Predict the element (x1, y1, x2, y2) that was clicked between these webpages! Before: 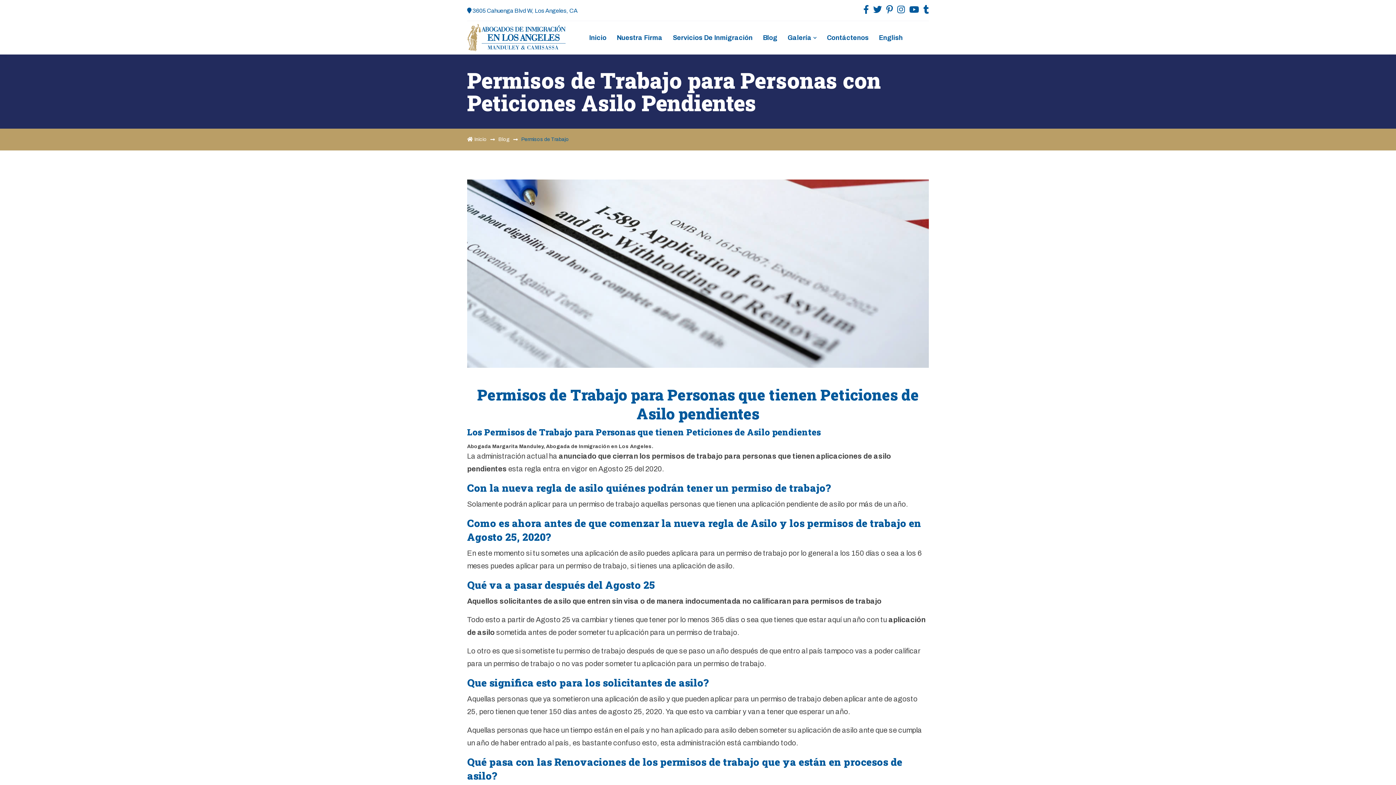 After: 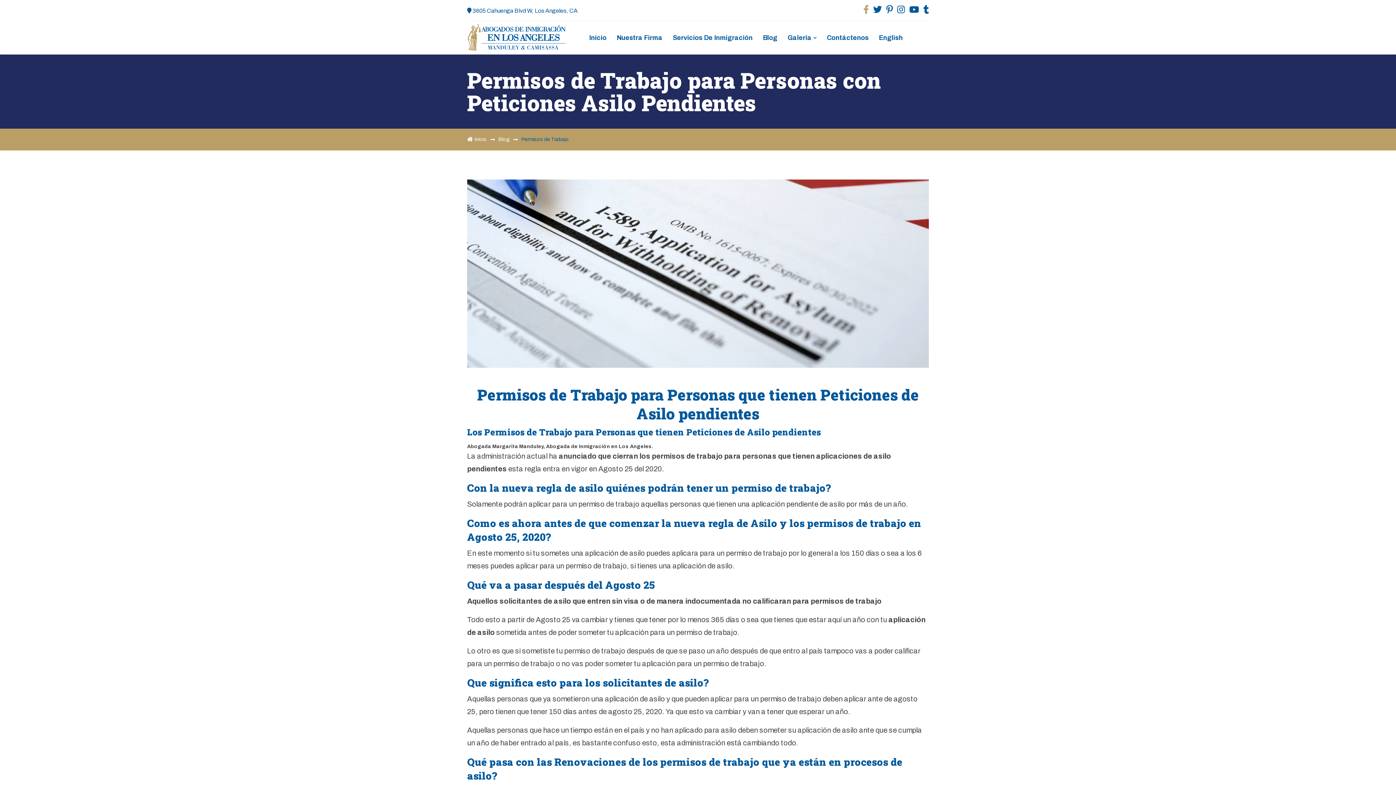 Action: bbox: (863, 8, 869, 13)